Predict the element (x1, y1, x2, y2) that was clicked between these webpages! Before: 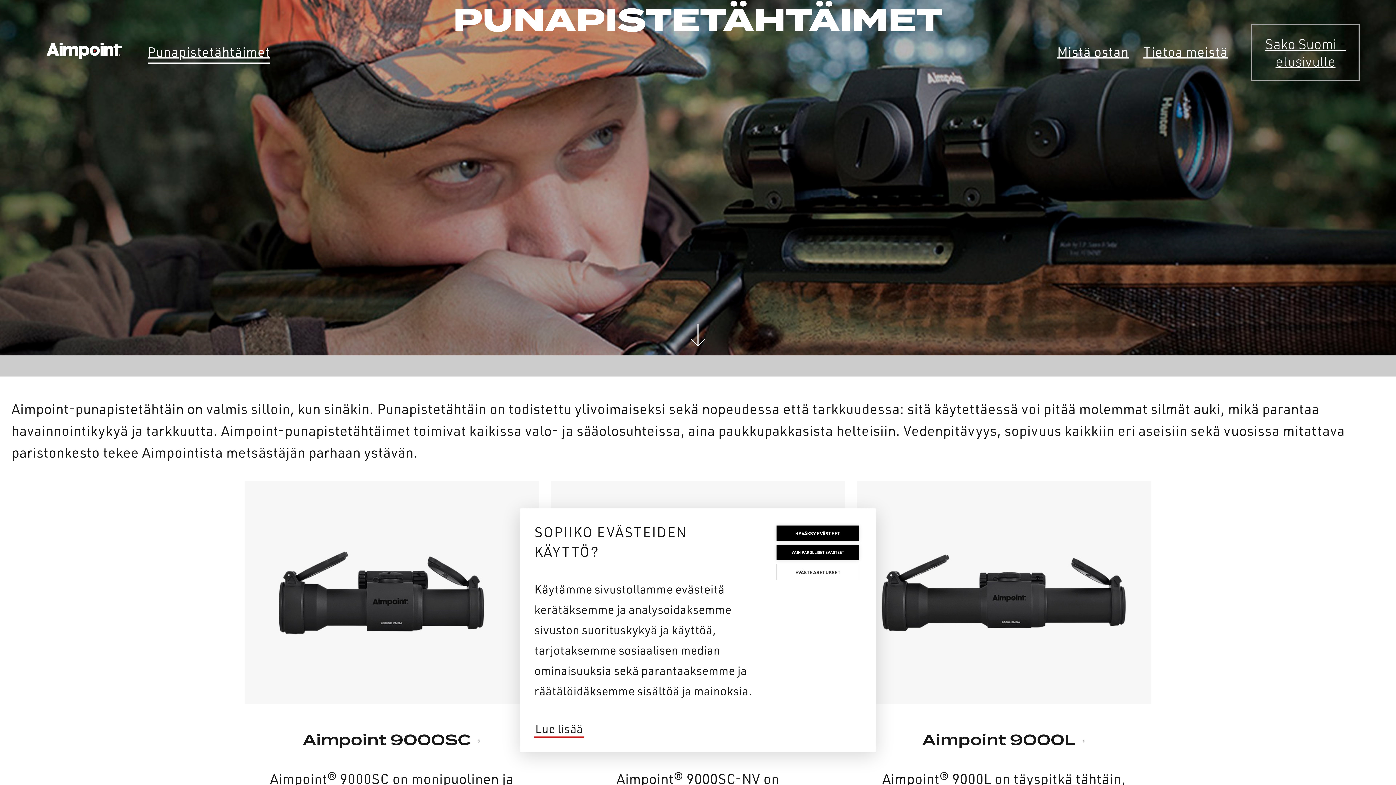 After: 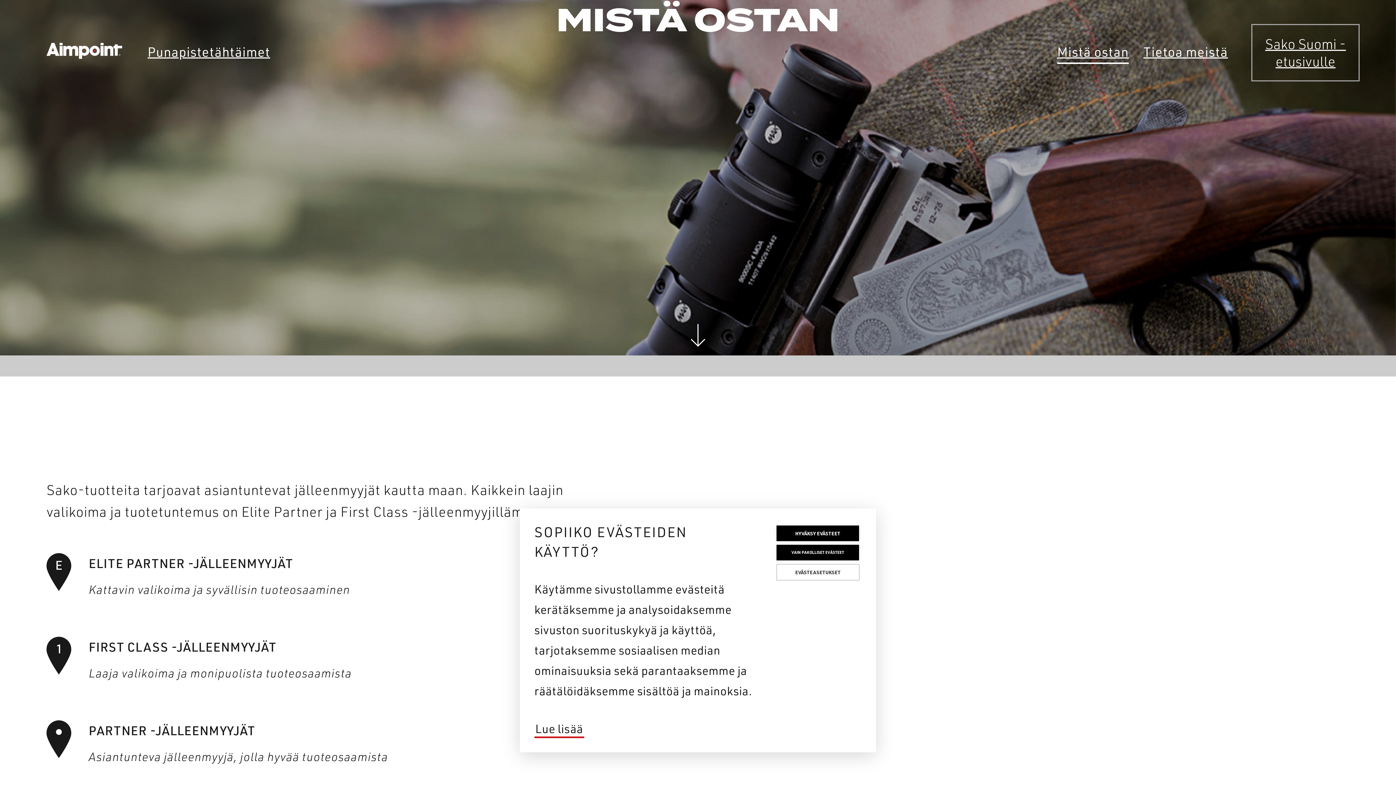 Action: label: Mistä ostan bbox: (1057, 42, 1129, 62)